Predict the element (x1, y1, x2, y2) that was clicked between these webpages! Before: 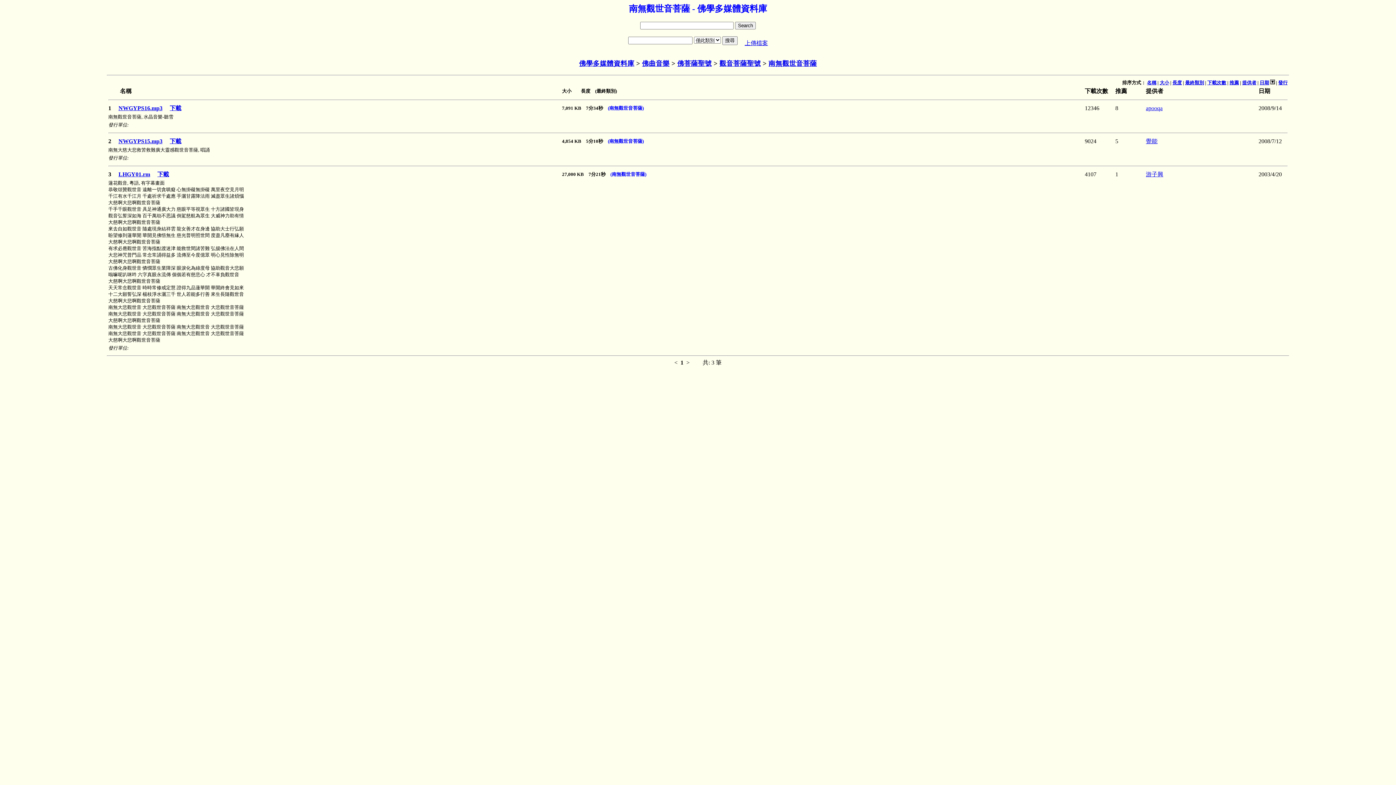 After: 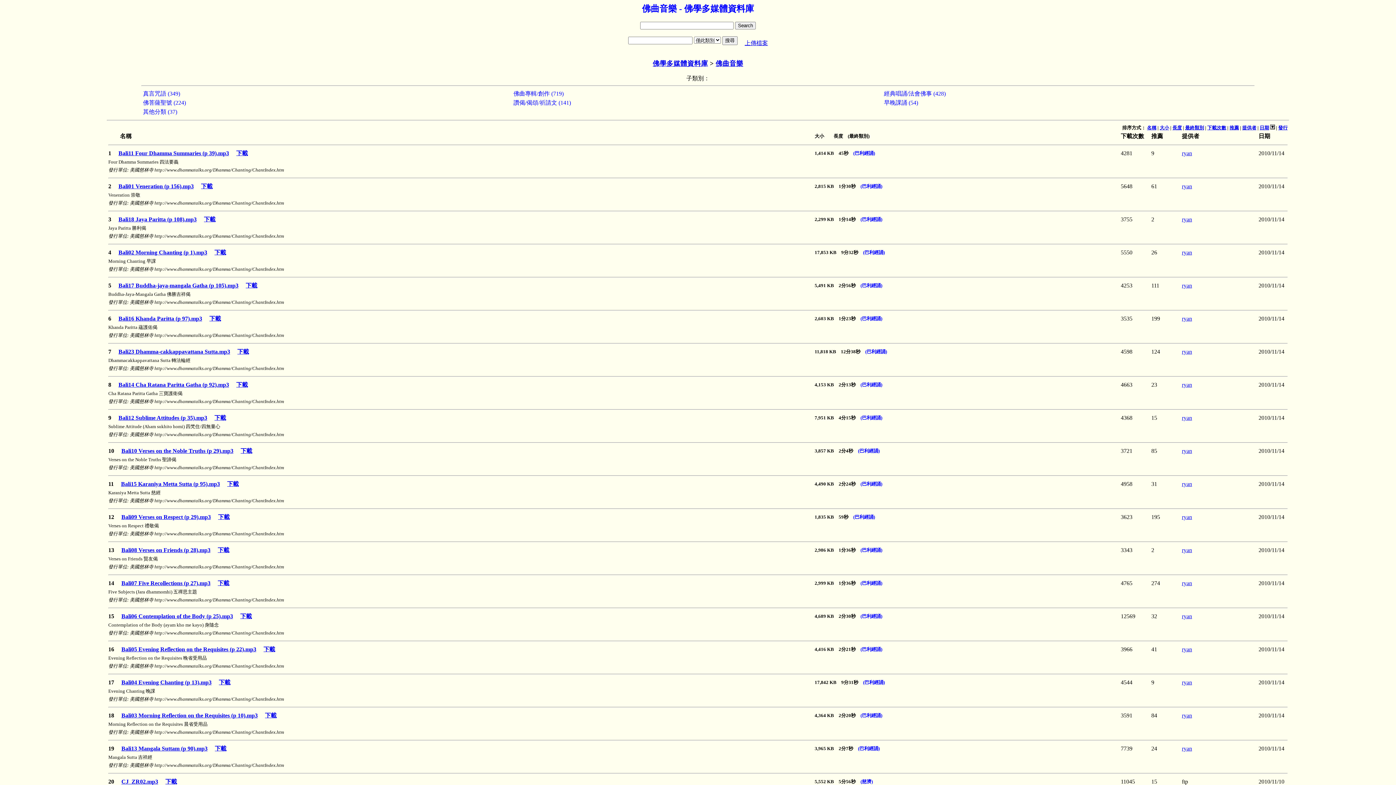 Action: label: 佛曲音樂 bbox: (642, 59, 669, 67)